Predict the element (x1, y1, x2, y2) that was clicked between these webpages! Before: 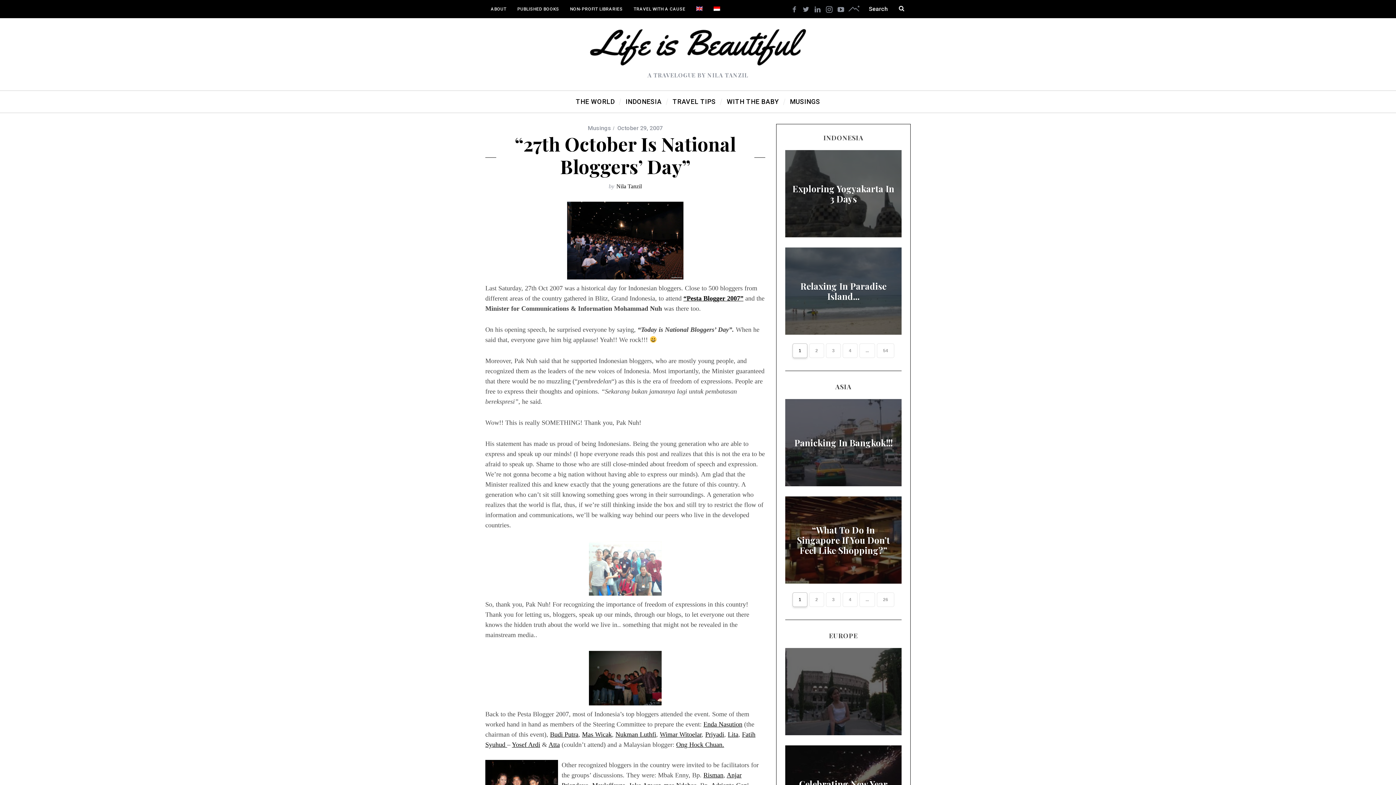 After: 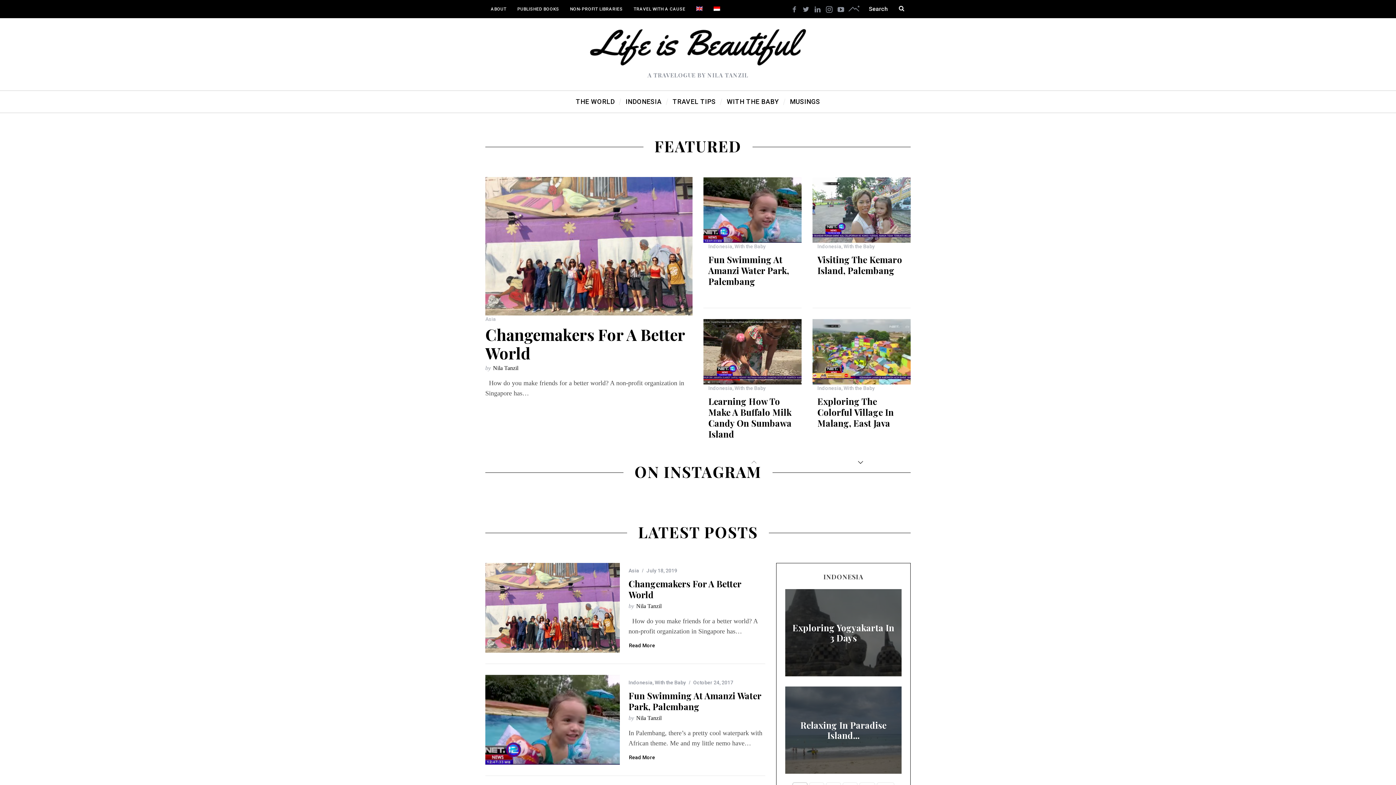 Action: bbox: (590, 29, 806, 65)